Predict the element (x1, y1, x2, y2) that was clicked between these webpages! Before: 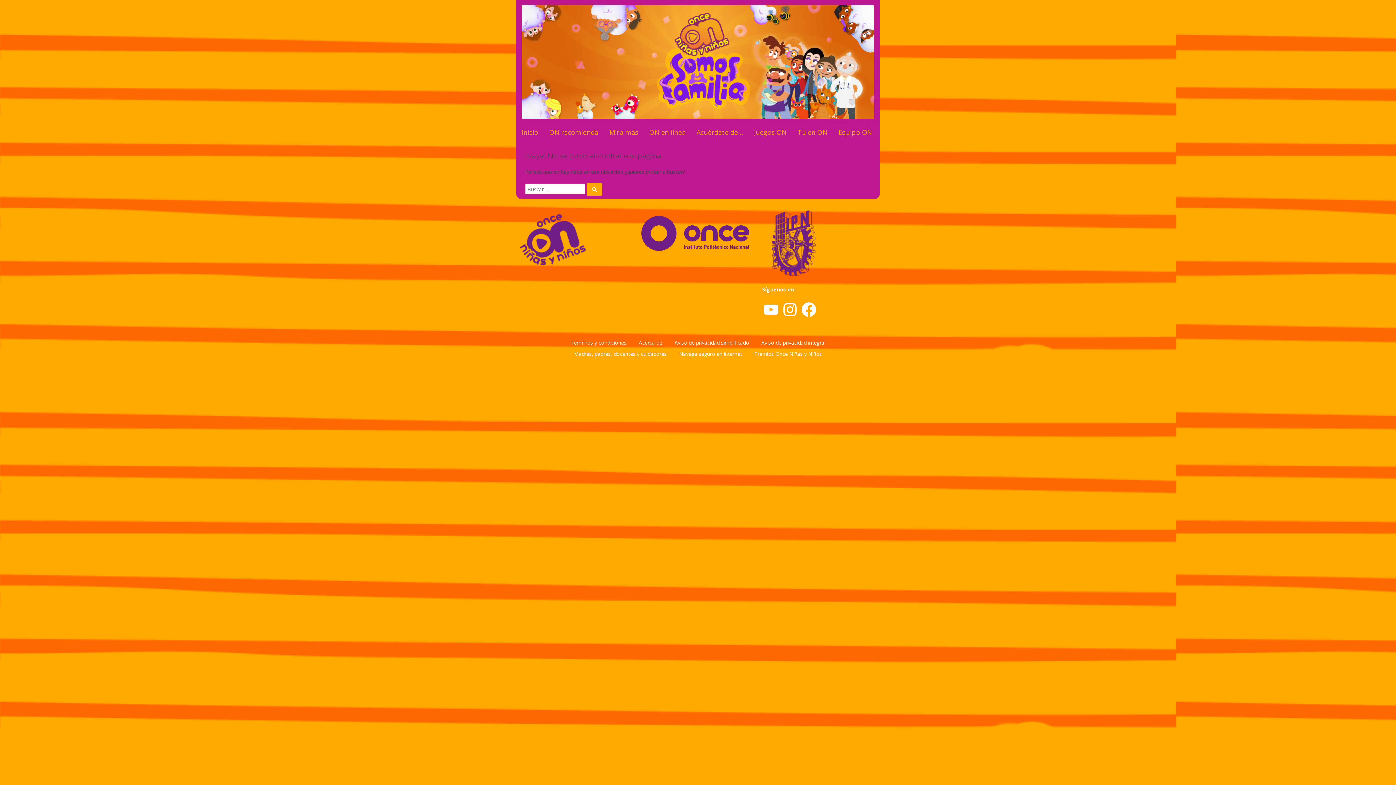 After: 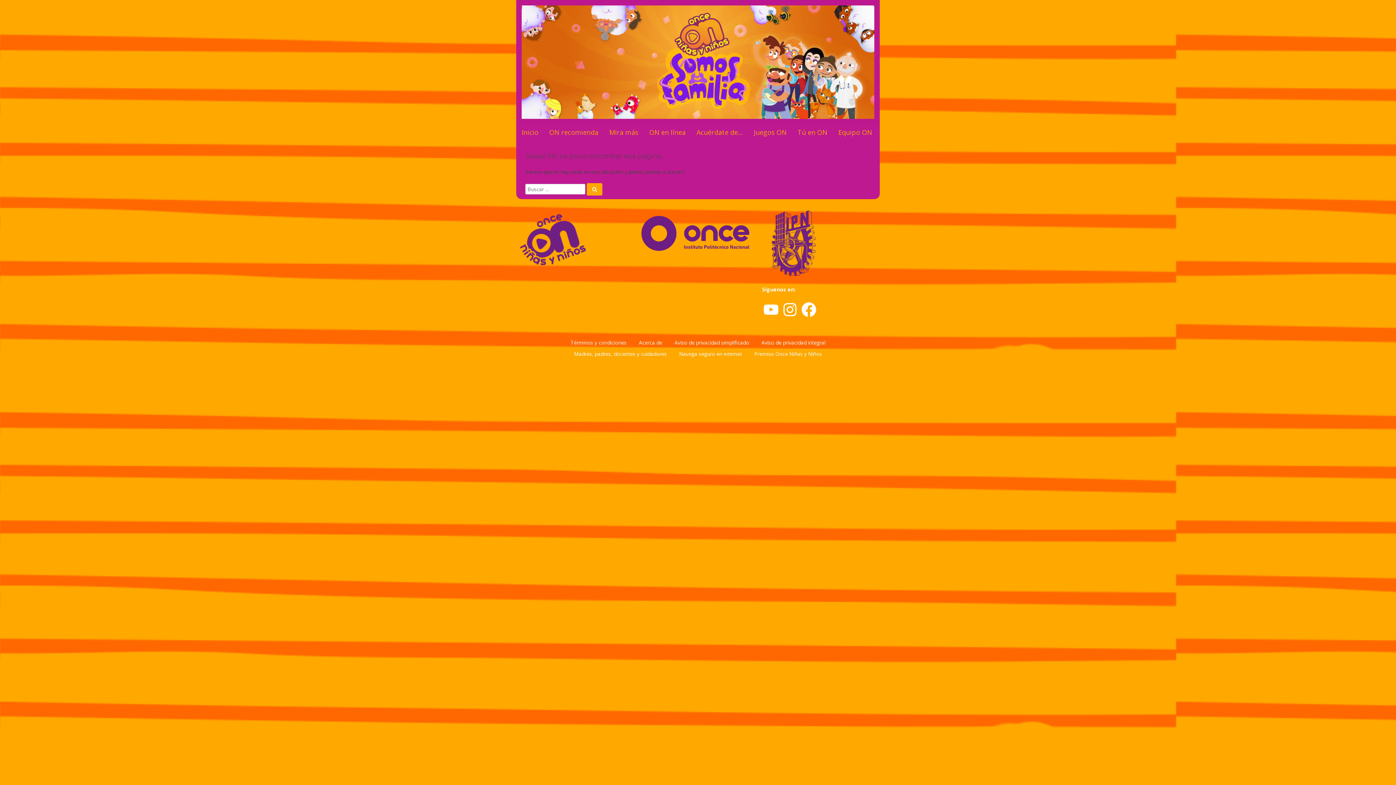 Action: bbox: (762, 300, 779, 318) label: YouTube